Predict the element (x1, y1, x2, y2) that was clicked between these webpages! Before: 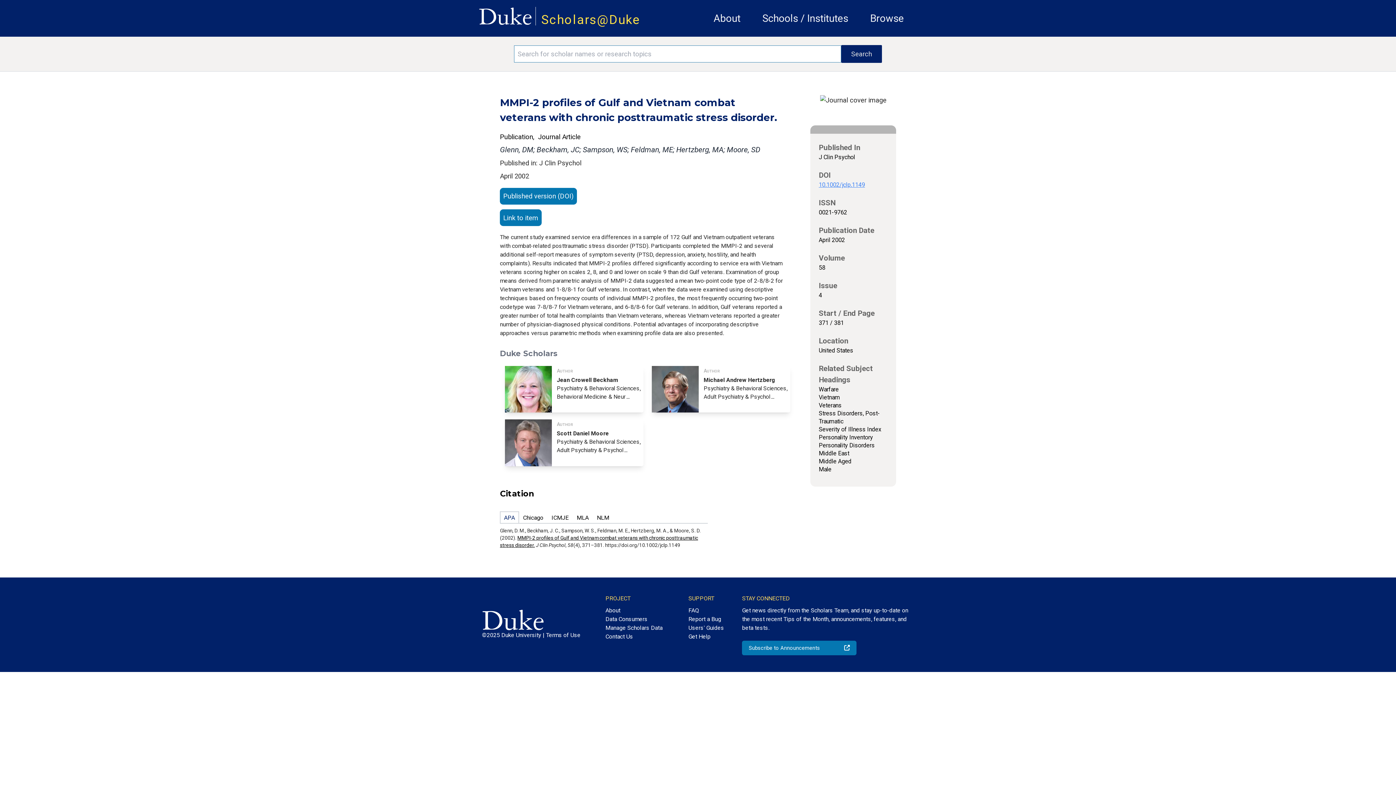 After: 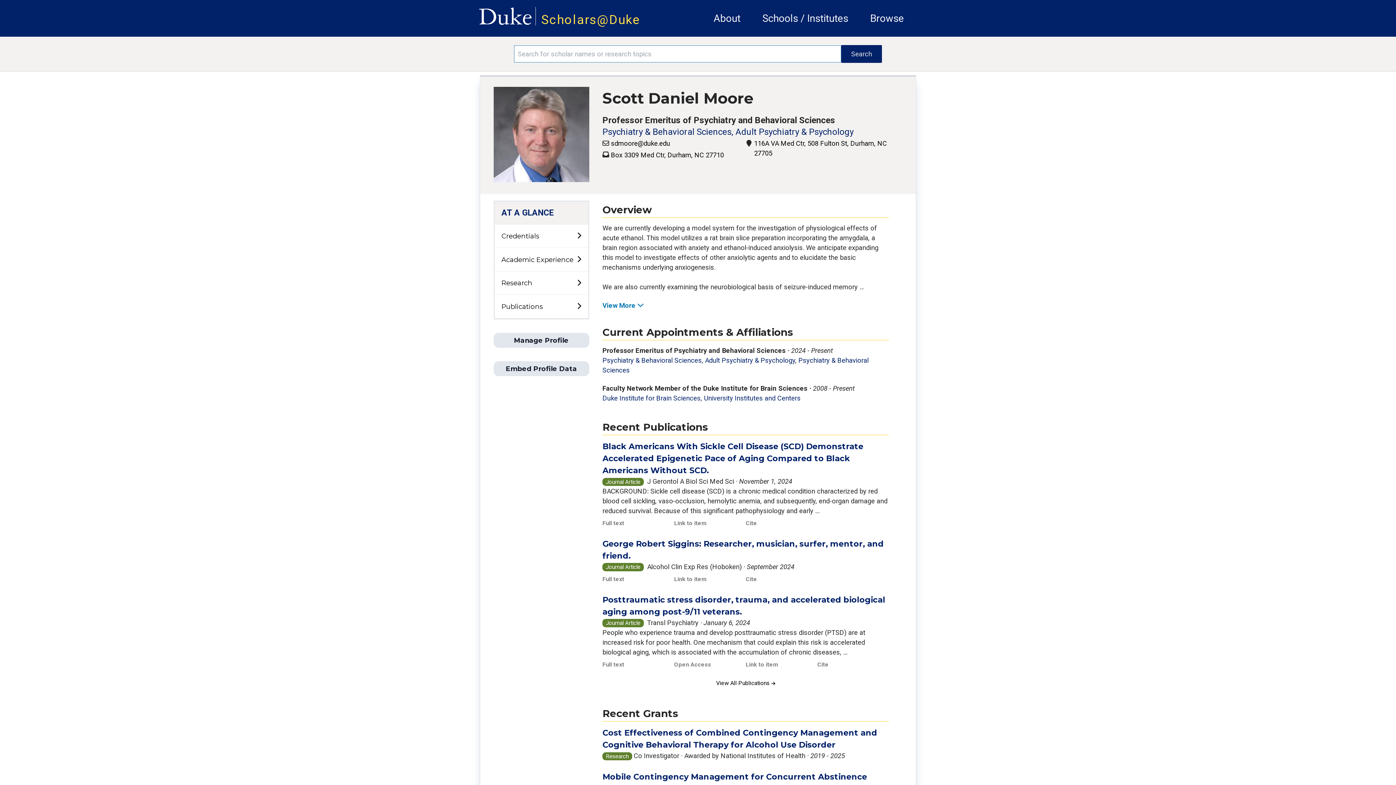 Action: label: Author
Scott Daniel Moore
Psychiatry & Behavioral Sciences, Adult Psychiatry & Psychol ... bbox: (503, 419, 645, 466)